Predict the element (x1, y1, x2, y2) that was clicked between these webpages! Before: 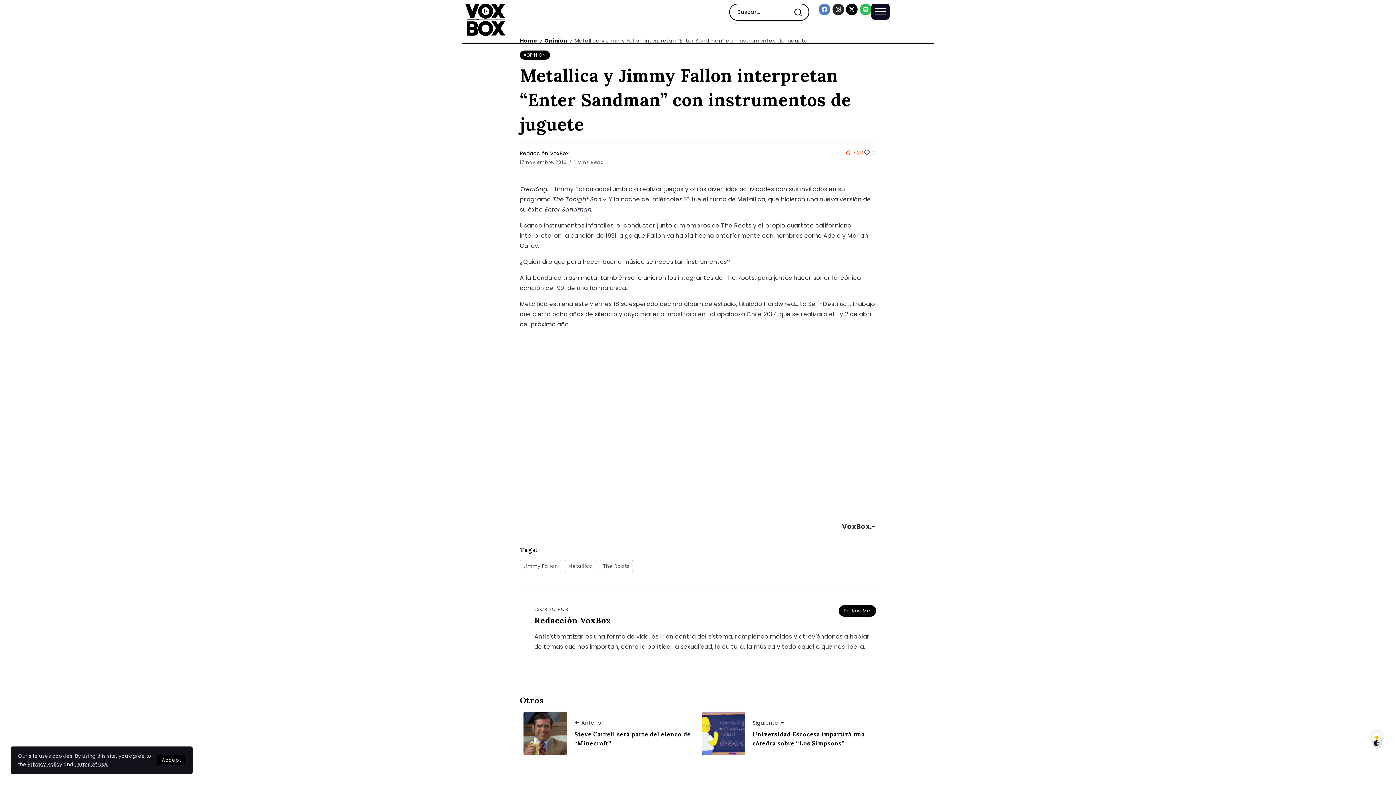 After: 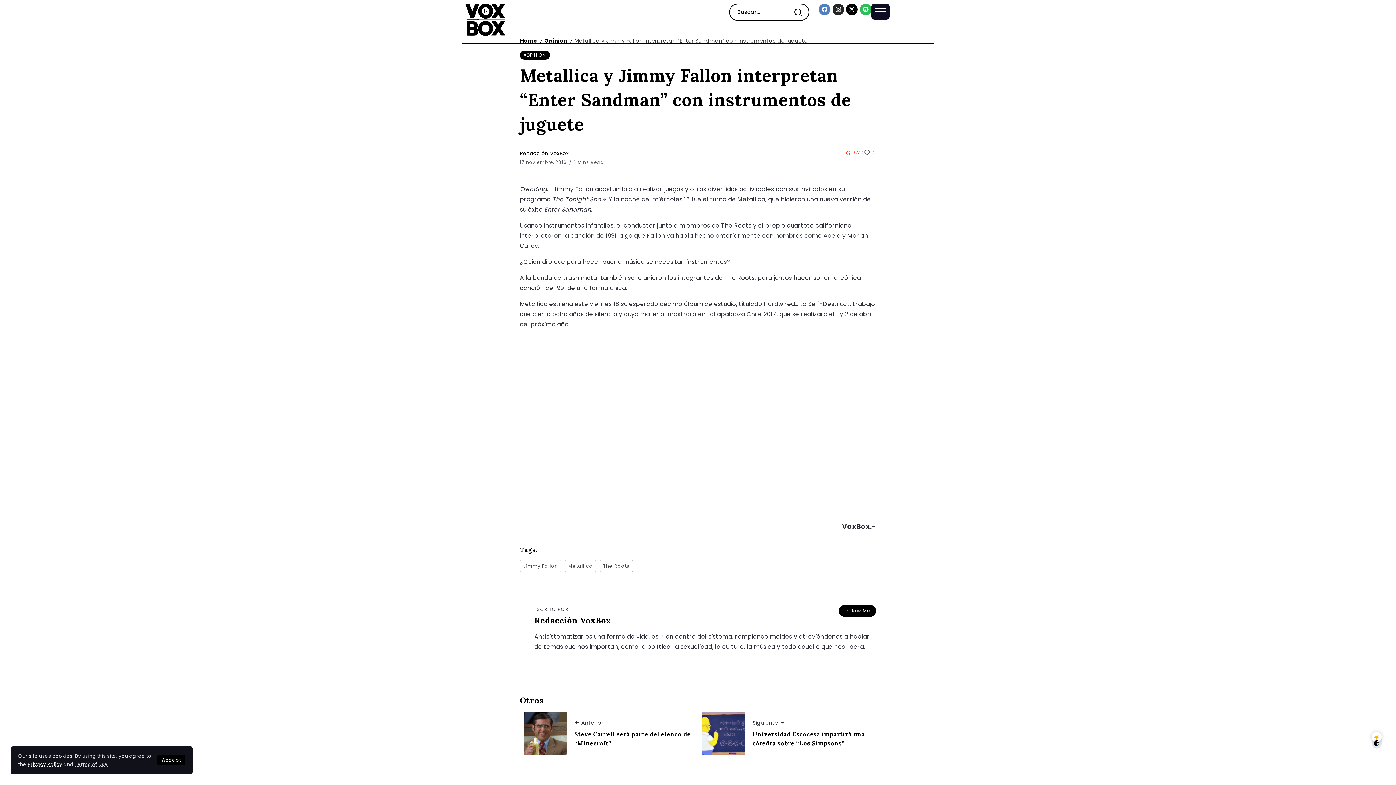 Action: label: Privacy Policy bbox: (27, 761, 62, 768)